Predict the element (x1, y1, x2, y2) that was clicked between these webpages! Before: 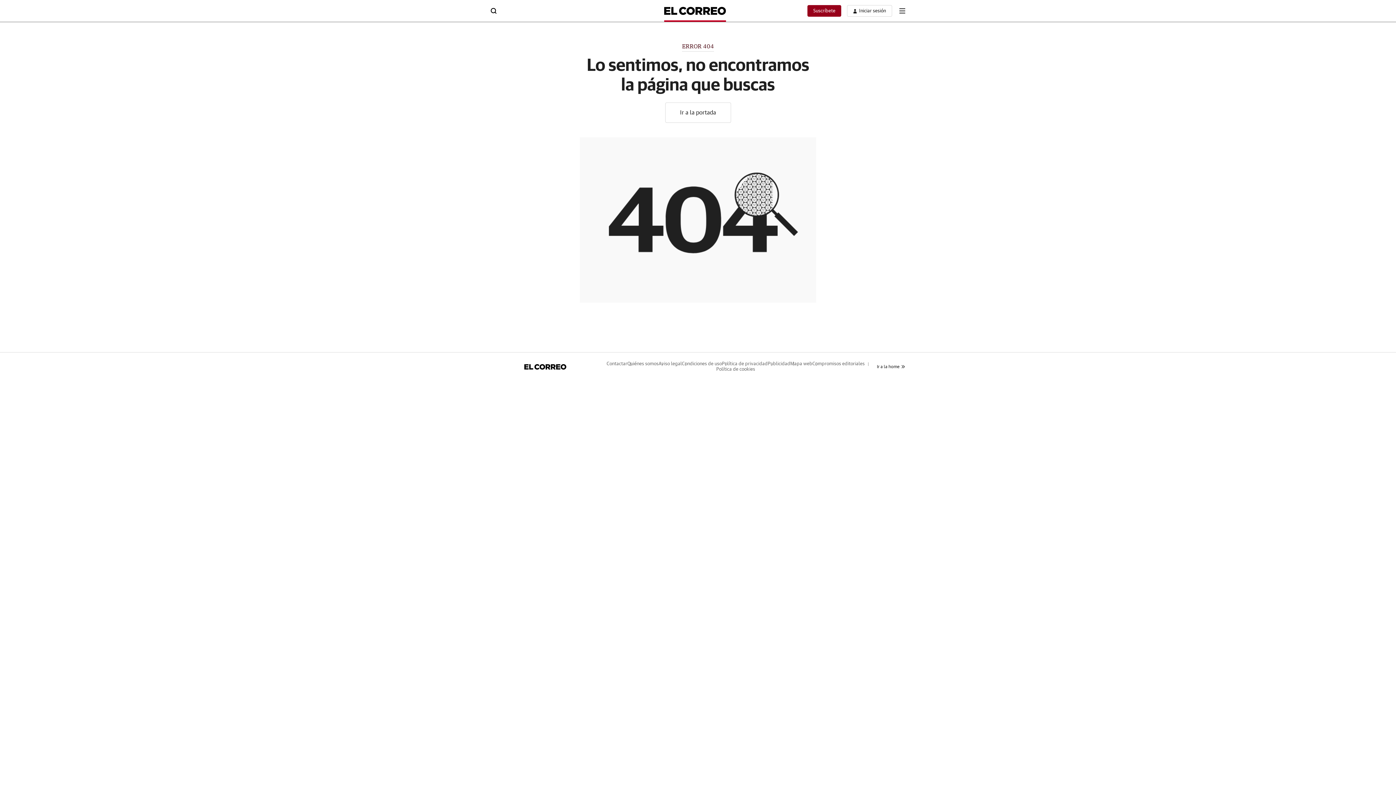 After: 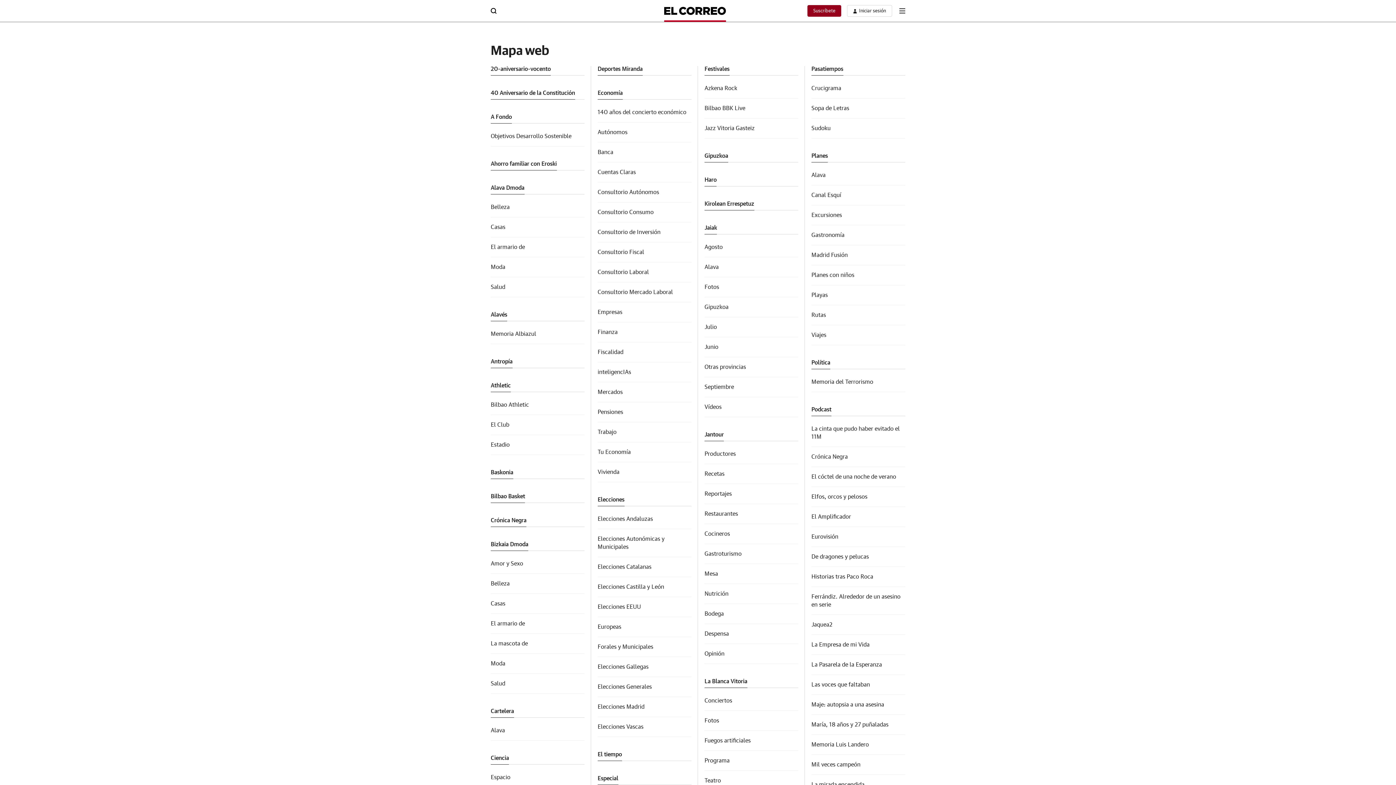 Action: bbox: (790, 361, 812, 366) label: Mapa web